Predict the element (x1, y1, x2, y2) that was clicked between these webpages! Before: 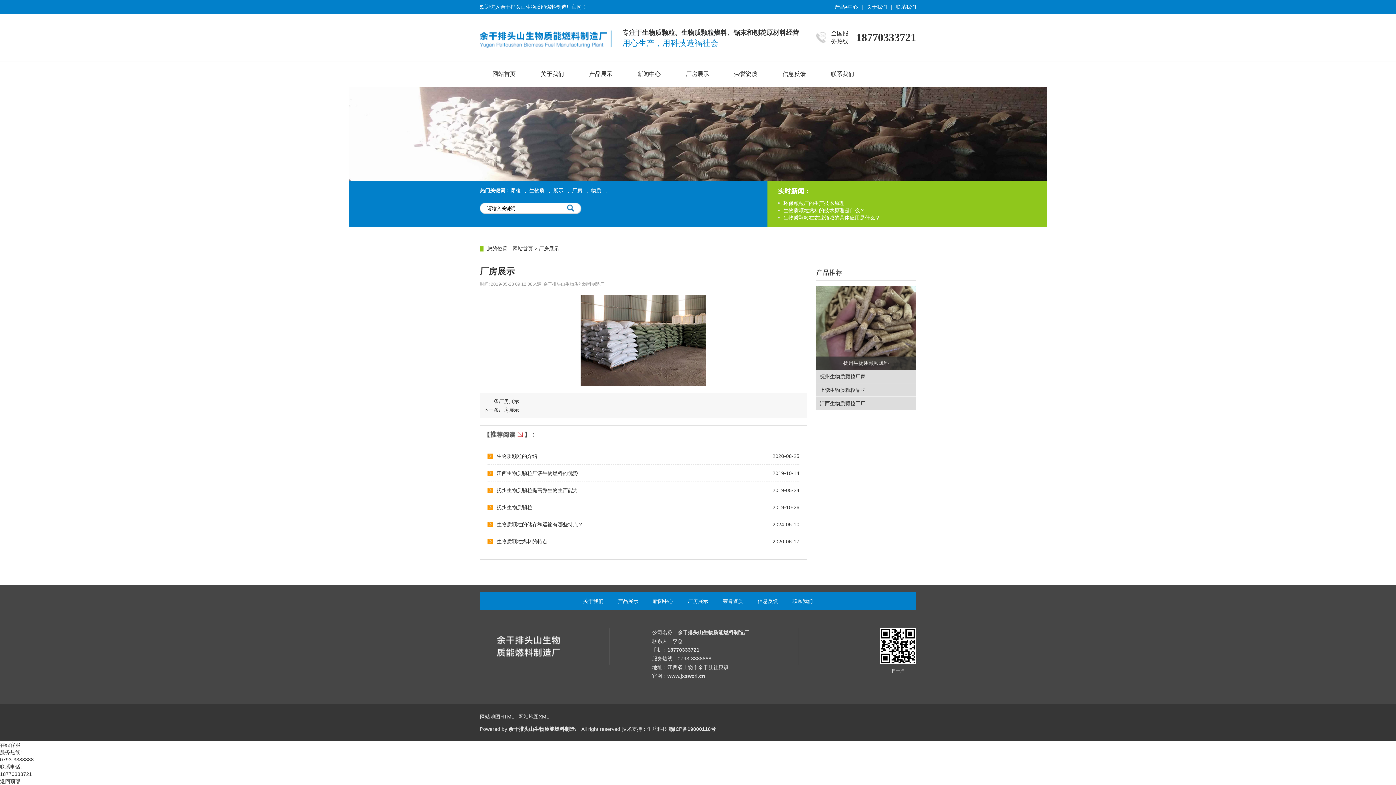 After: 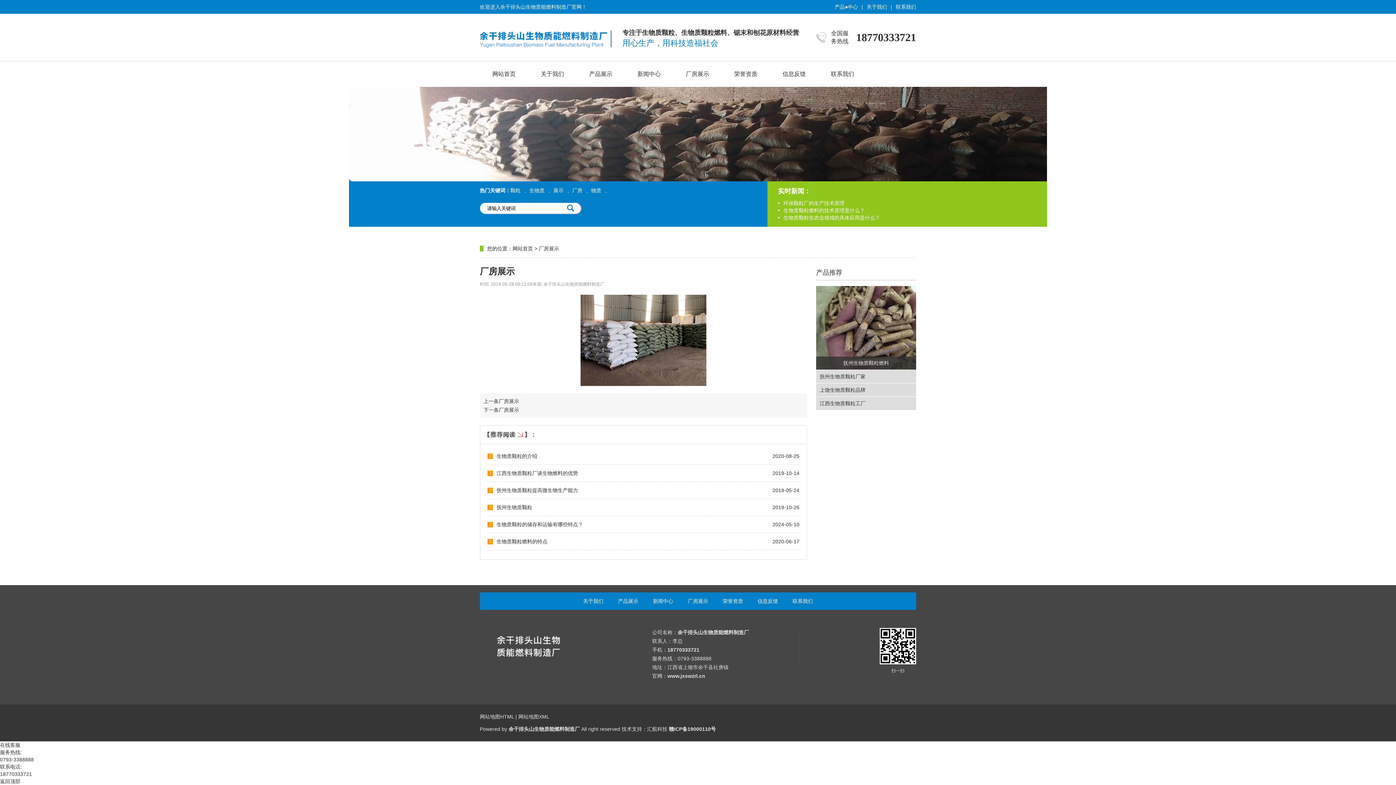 Action: label: 余干排头山生物质能燃料制造厂 bbox: (508, 726, 580, 732)